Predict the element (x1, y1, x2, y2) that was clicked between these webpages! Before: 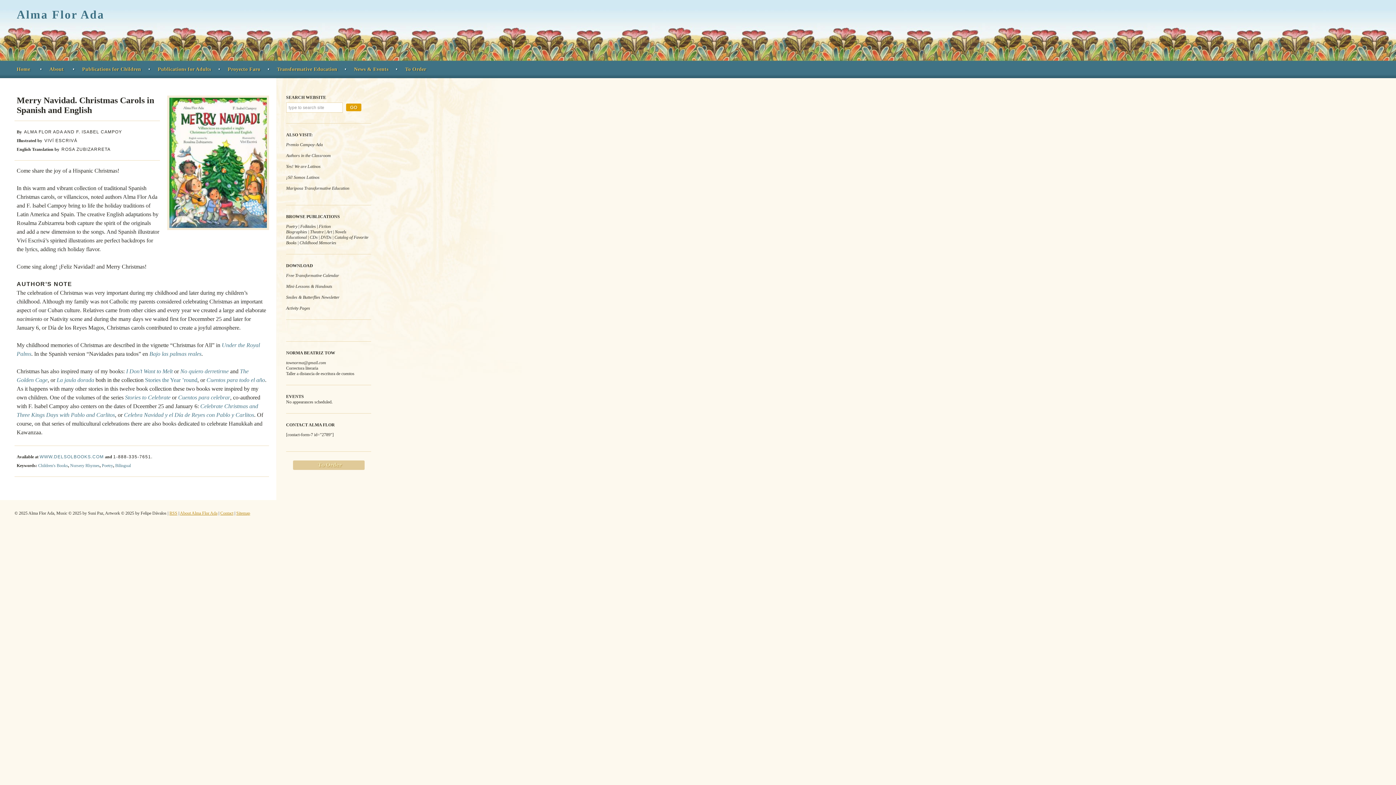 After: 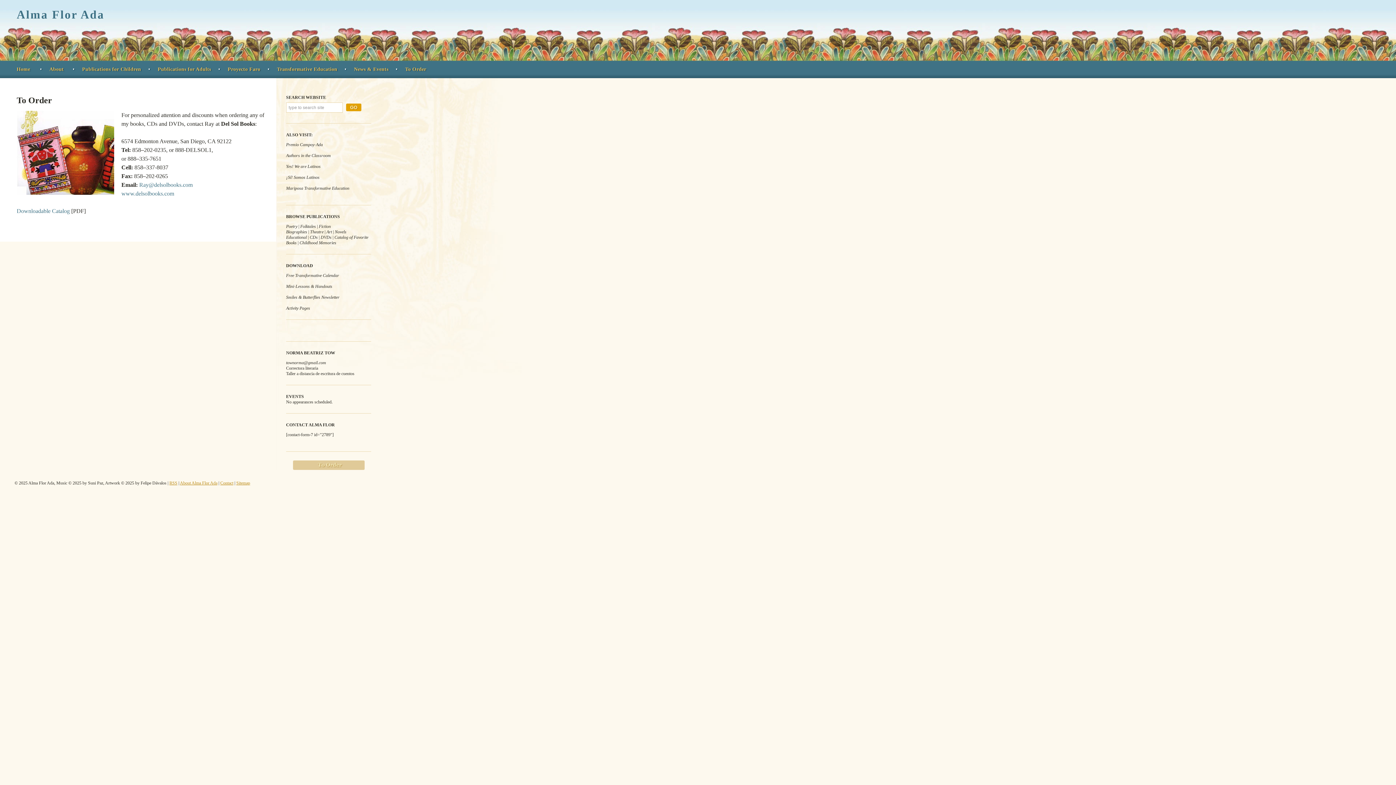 Action: bbox: (292, 466, 364, 471)